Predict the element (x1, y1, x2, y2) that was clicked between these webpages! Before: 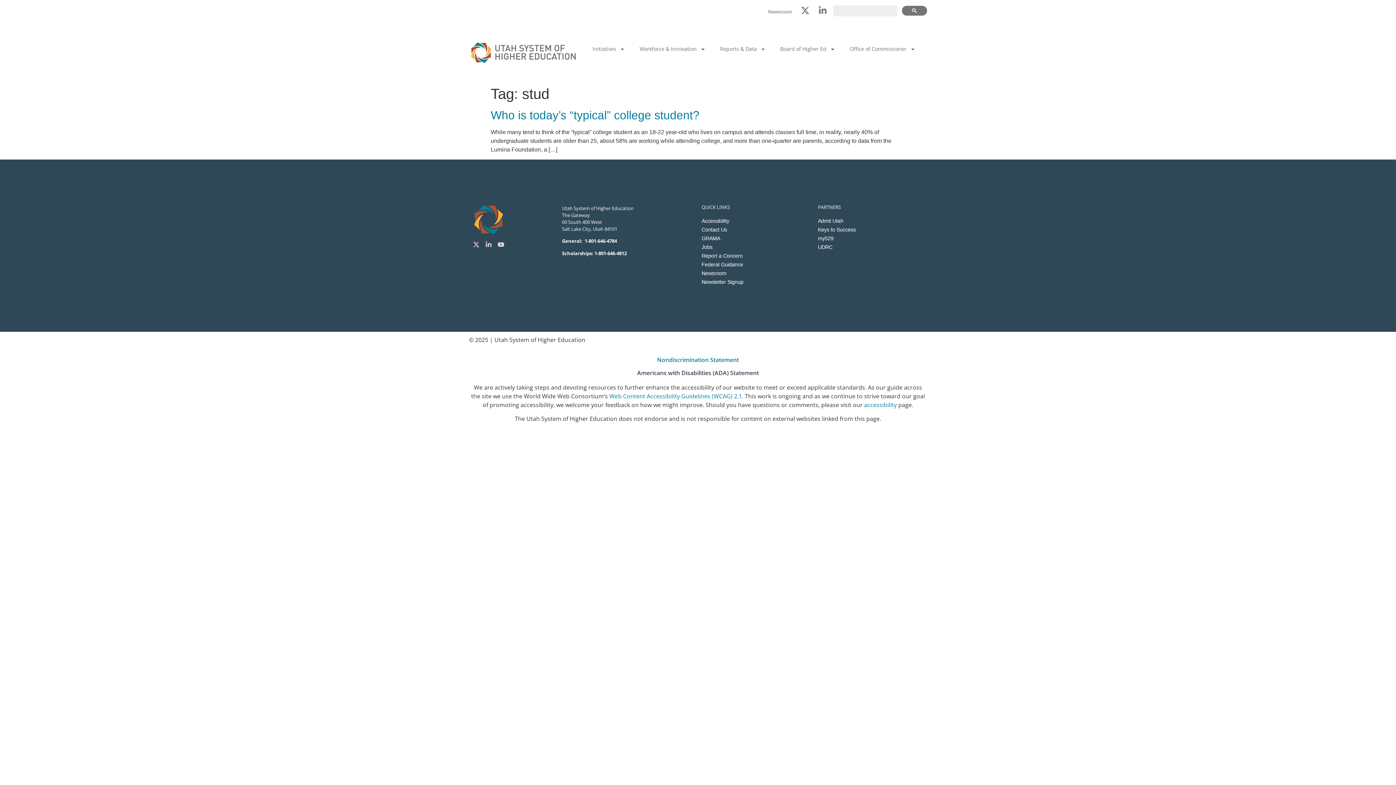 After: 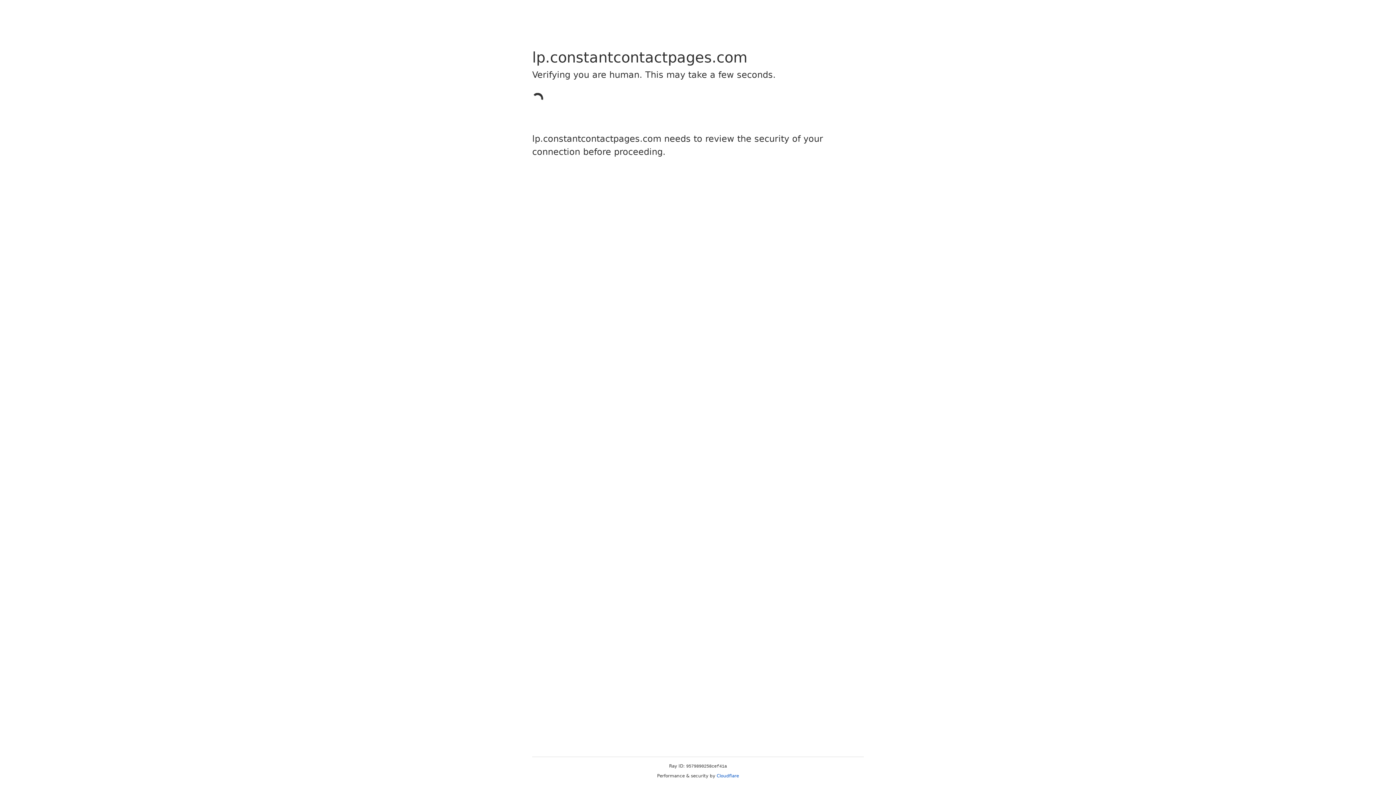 Action: bbox: (701, 279, 743, 285) label: Newsletter Signup